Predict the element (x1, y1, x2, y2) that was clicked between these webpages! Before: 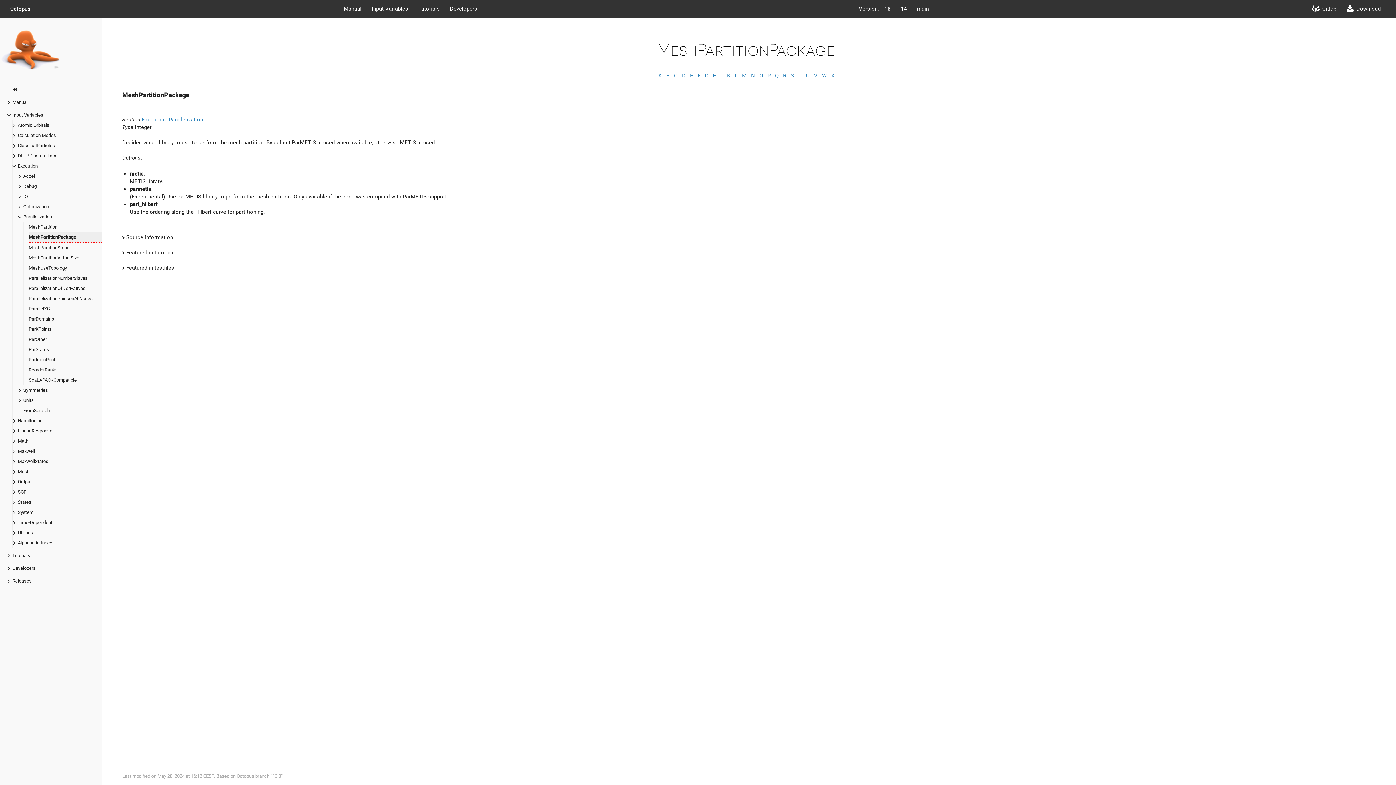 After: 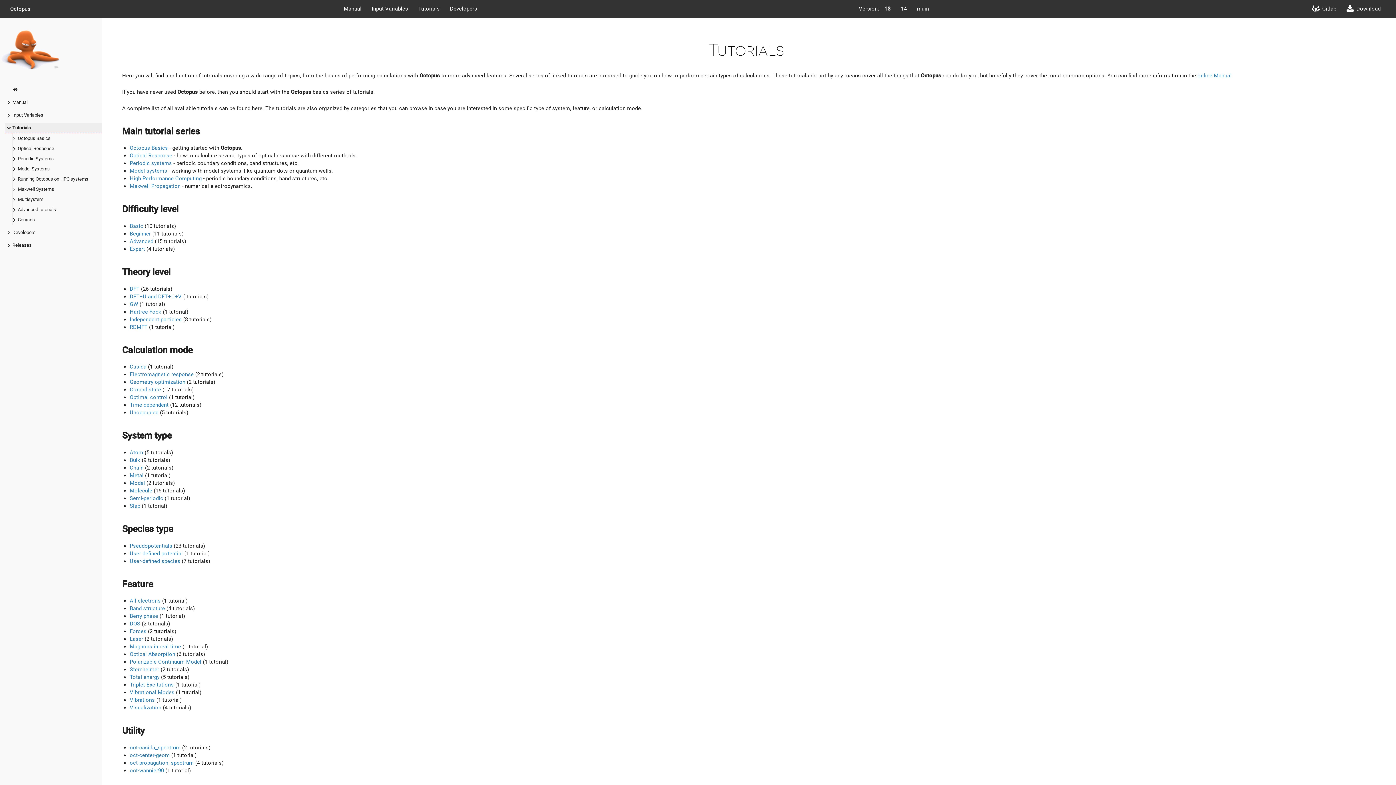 Action: bbox: (413, 0, 444, 17) label: Tutorials